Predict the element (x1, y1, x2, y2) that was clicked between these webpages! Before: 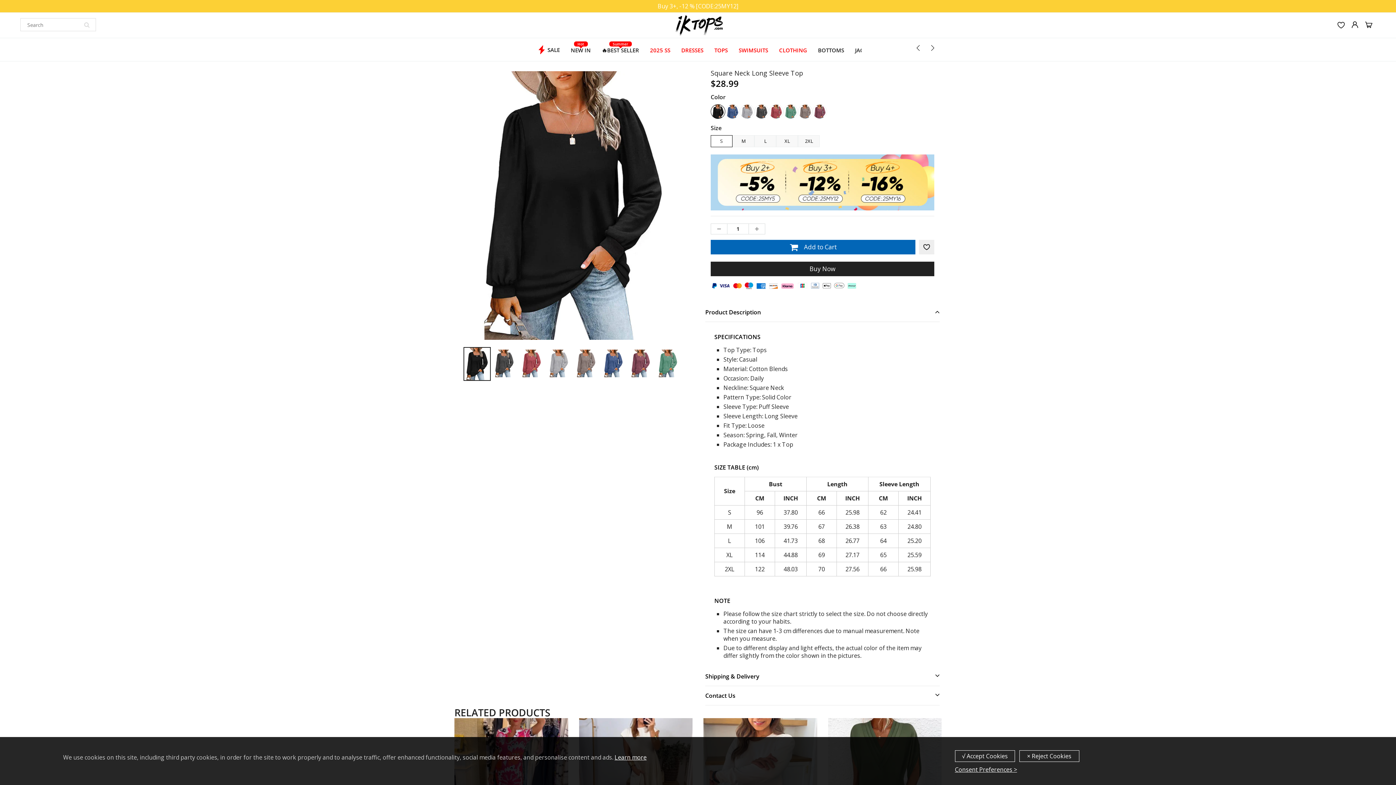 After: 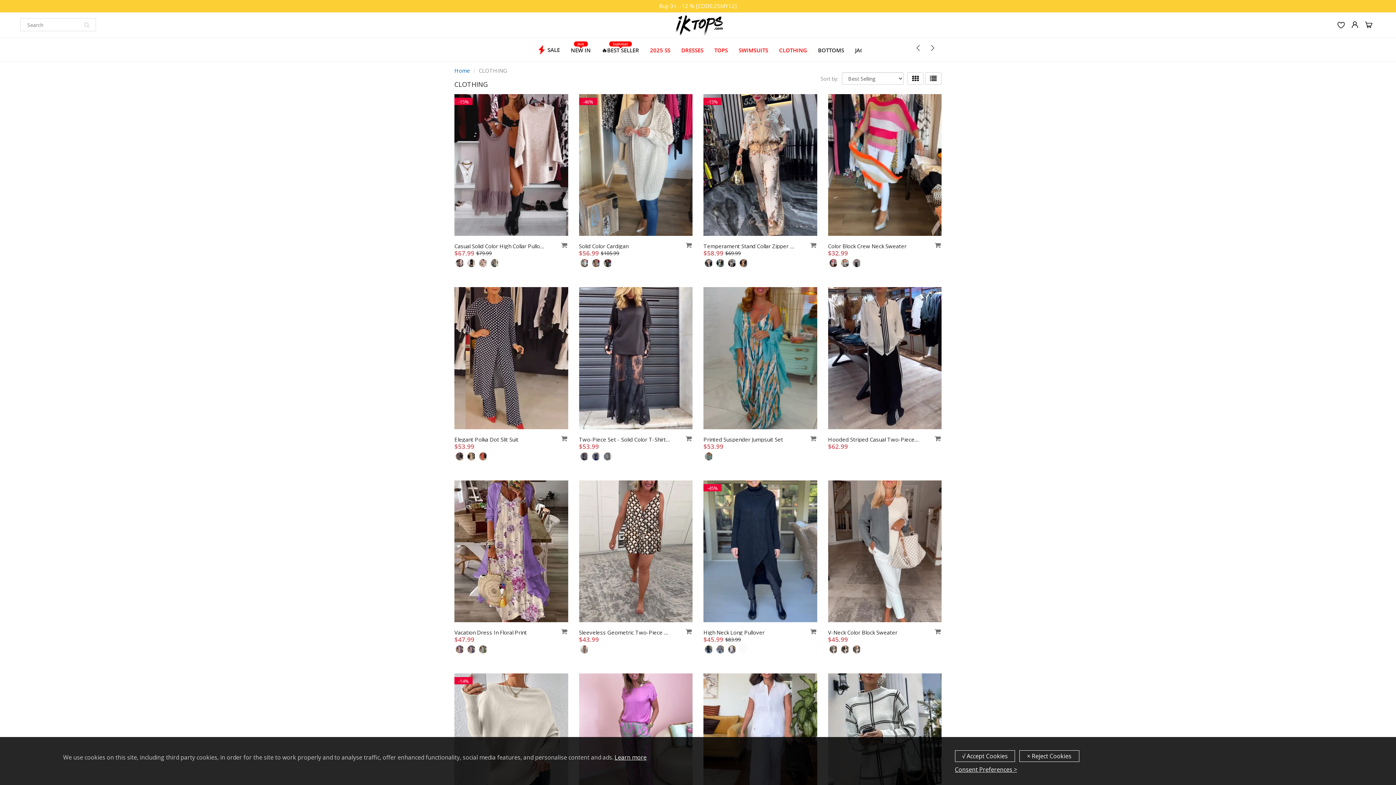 Action: bbox: (775, 44, 810, 56) label: CLOTHING